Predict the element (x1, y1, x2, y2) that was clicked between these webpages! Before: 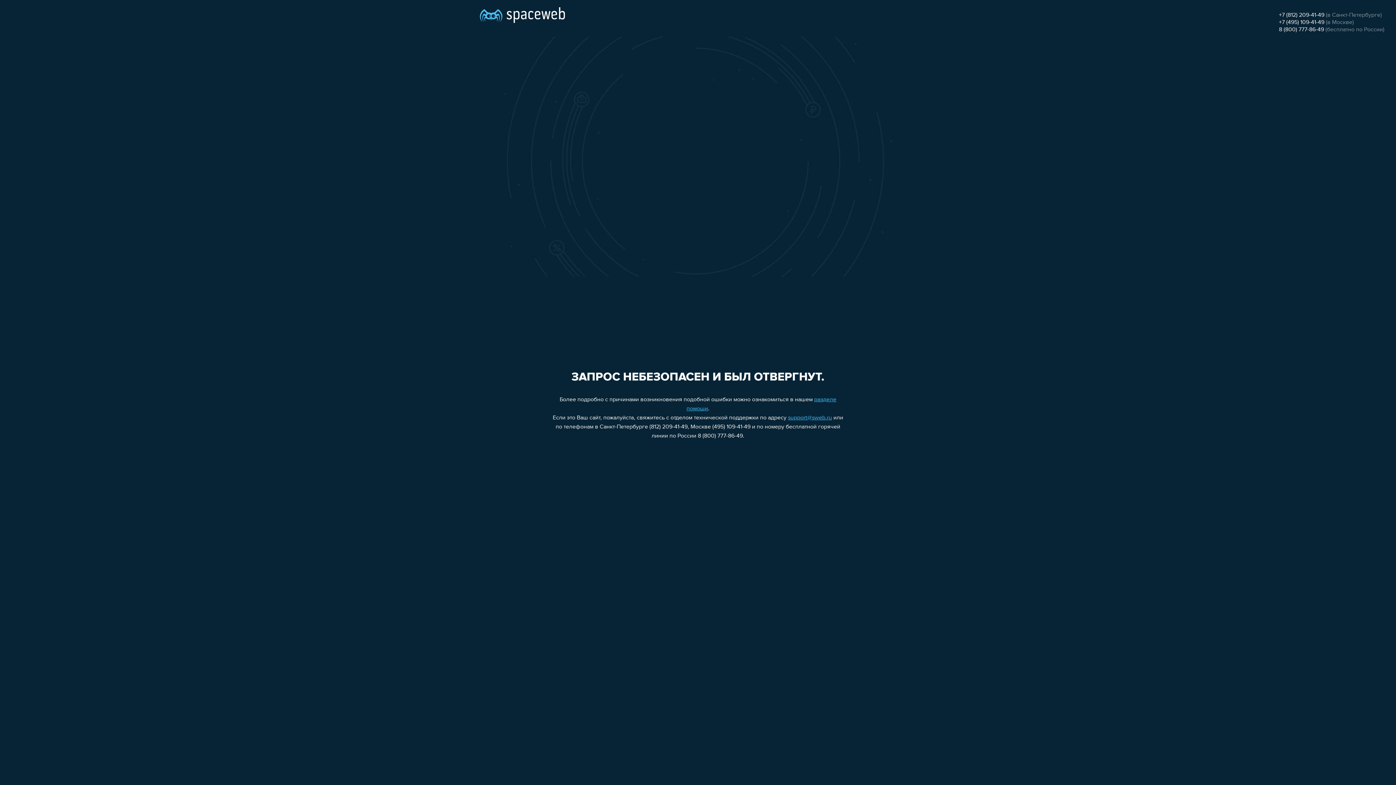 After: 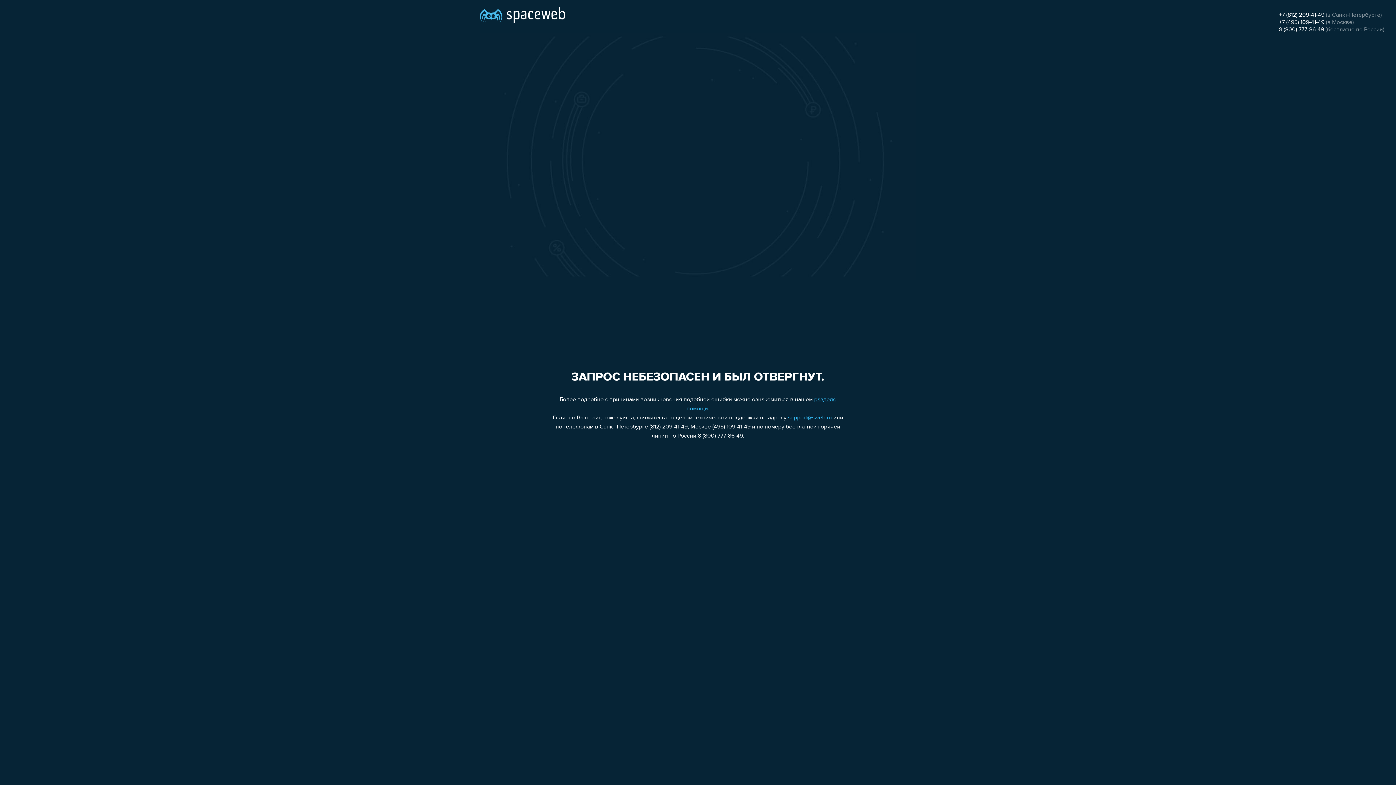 Action: bbox: (1279, 26, 1324, 32) label: 8 (800) 777-86-49